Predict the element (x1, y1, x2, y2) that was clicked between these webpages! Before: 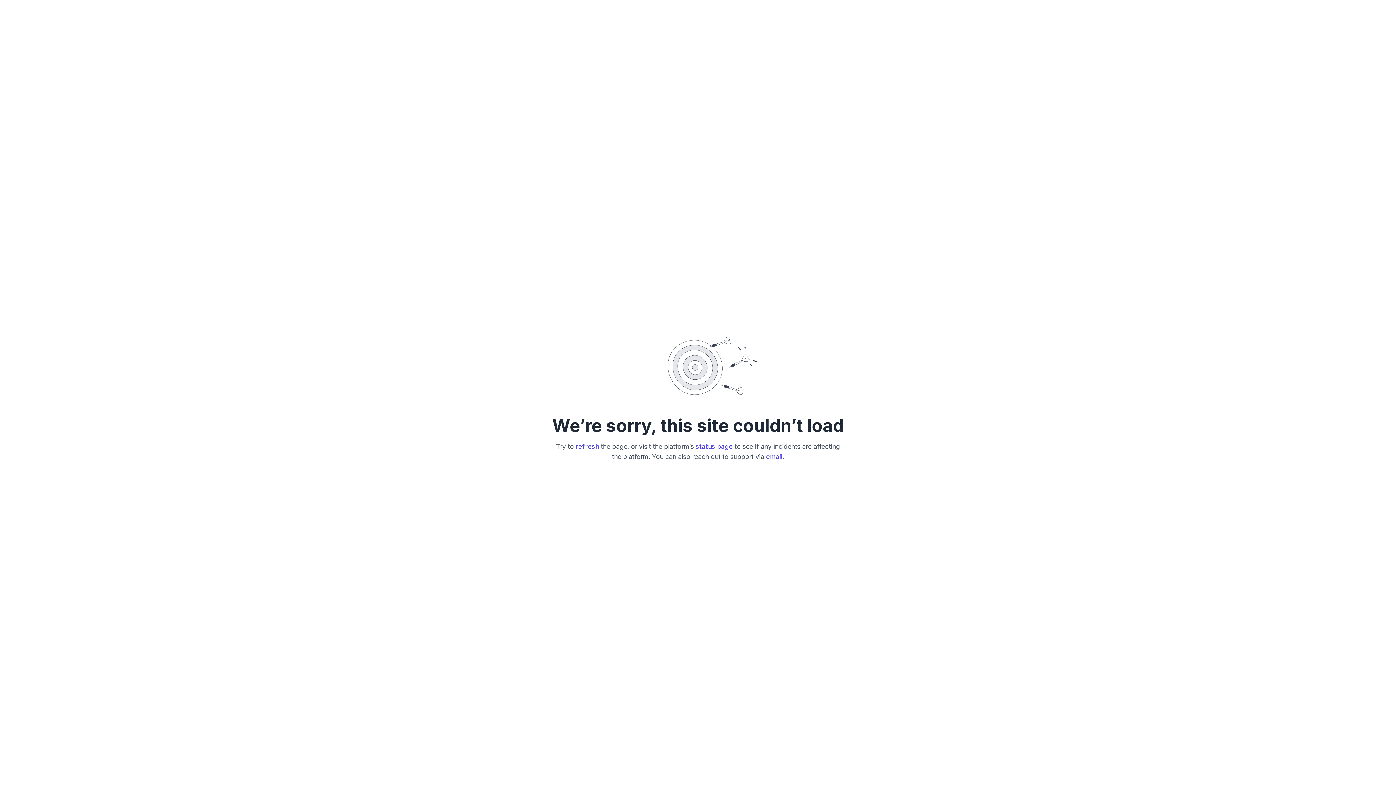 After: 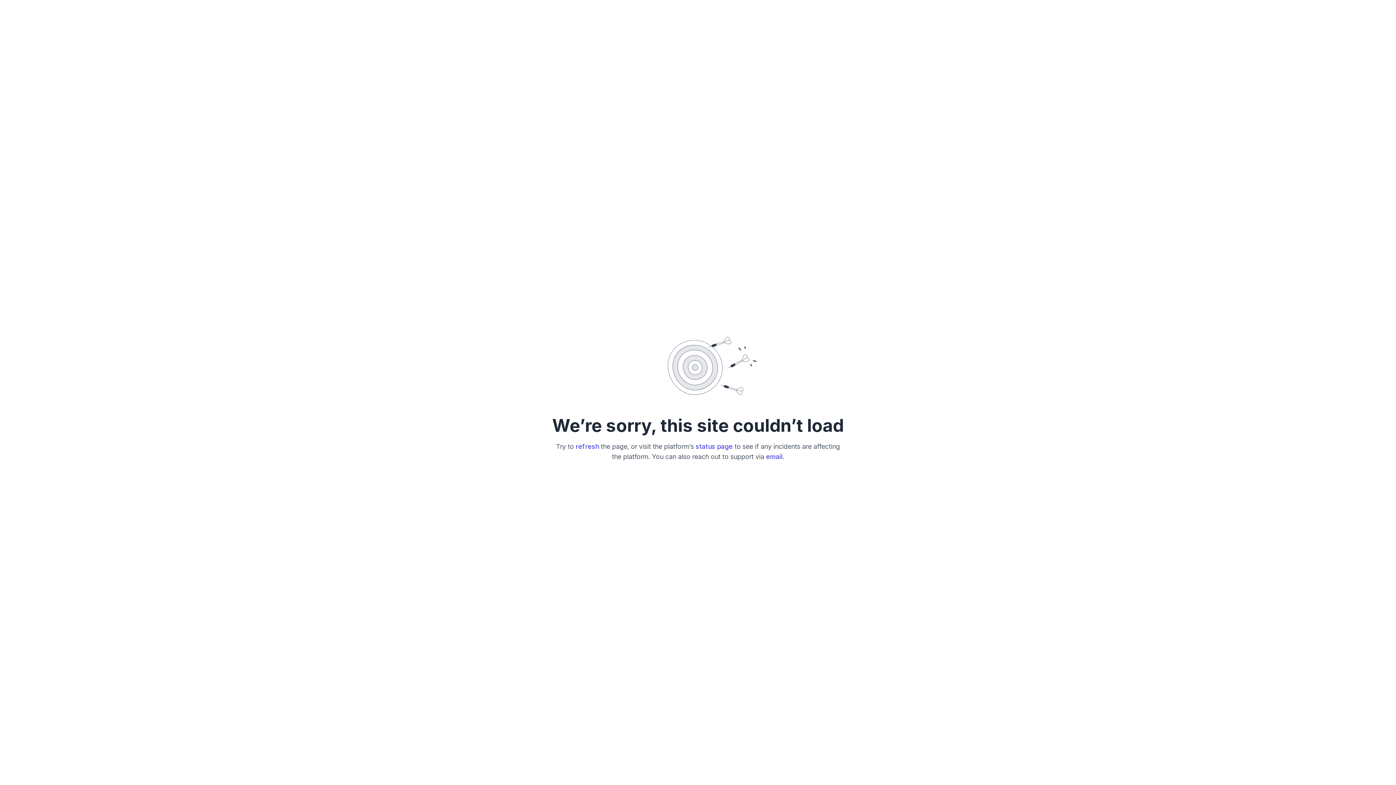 Action: bbox: (575, 443, 599, 450) label: refresh